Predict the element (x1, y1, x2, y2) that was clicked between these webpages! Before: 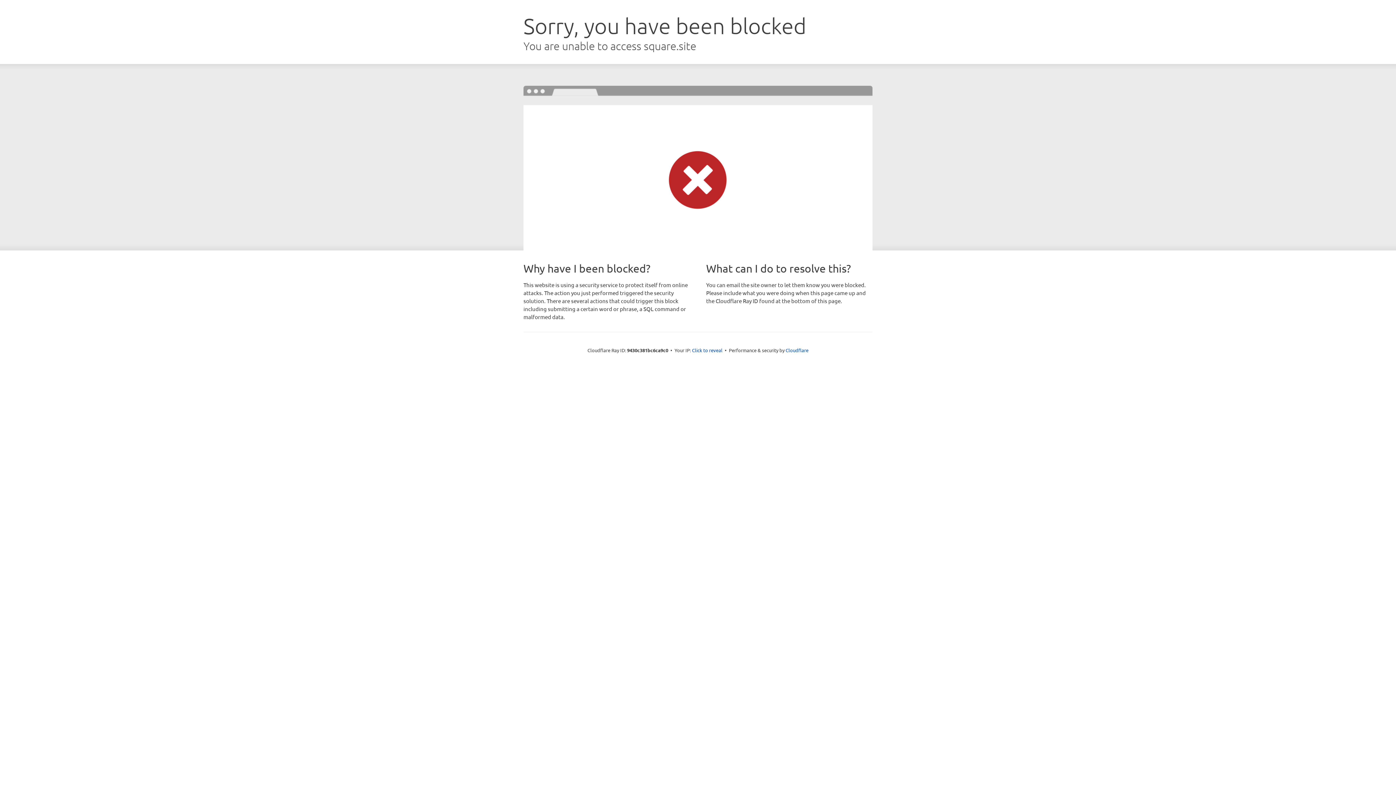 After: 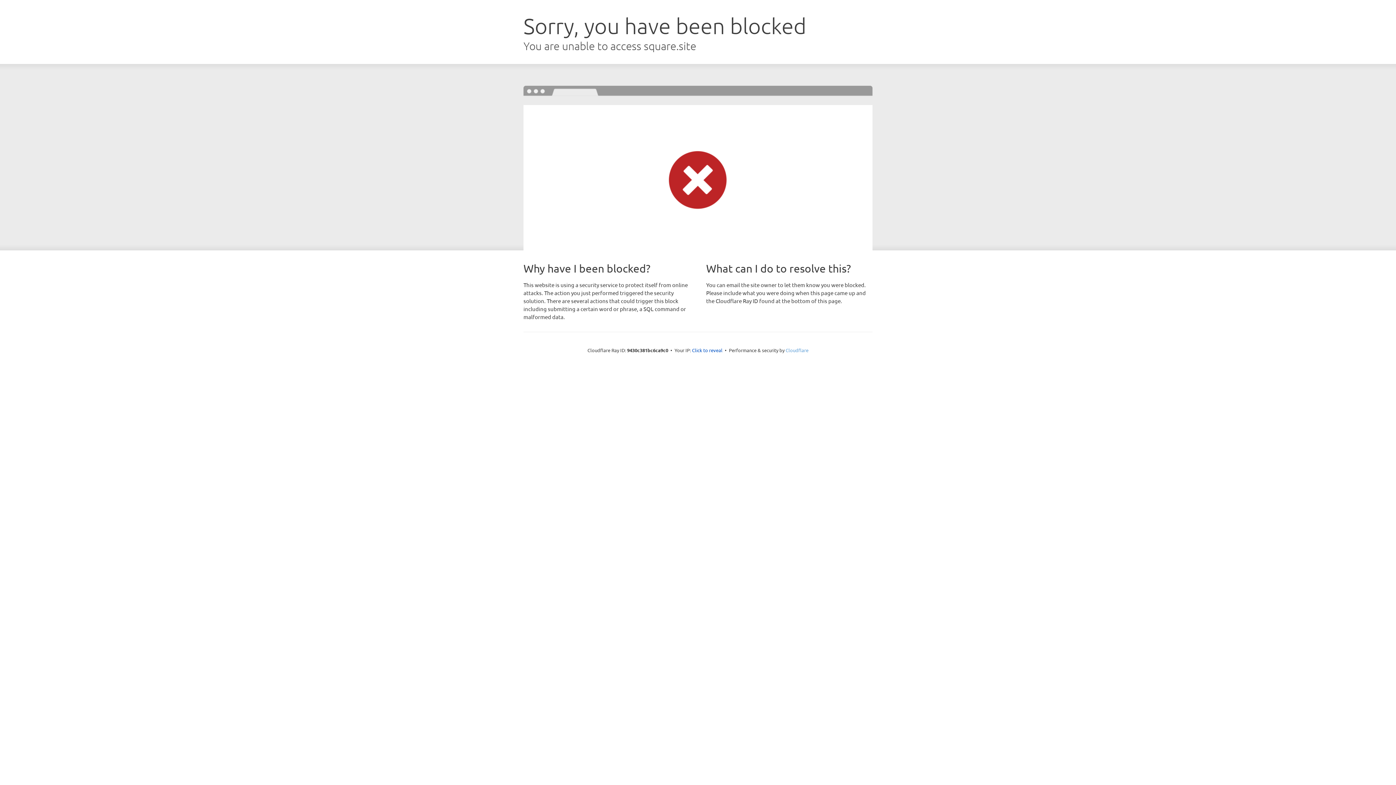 Action: label: Cloudflare bbox: (785, 347, 808, 353)